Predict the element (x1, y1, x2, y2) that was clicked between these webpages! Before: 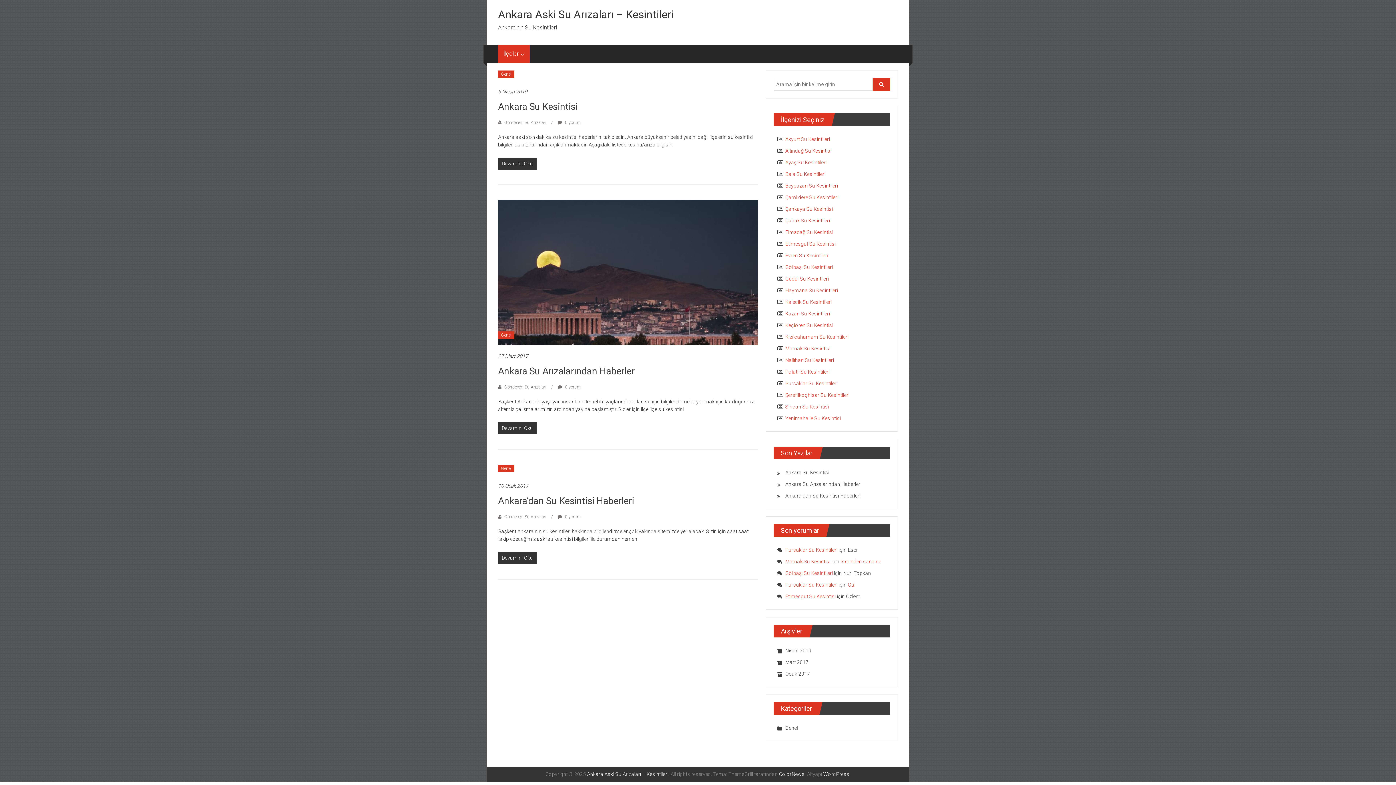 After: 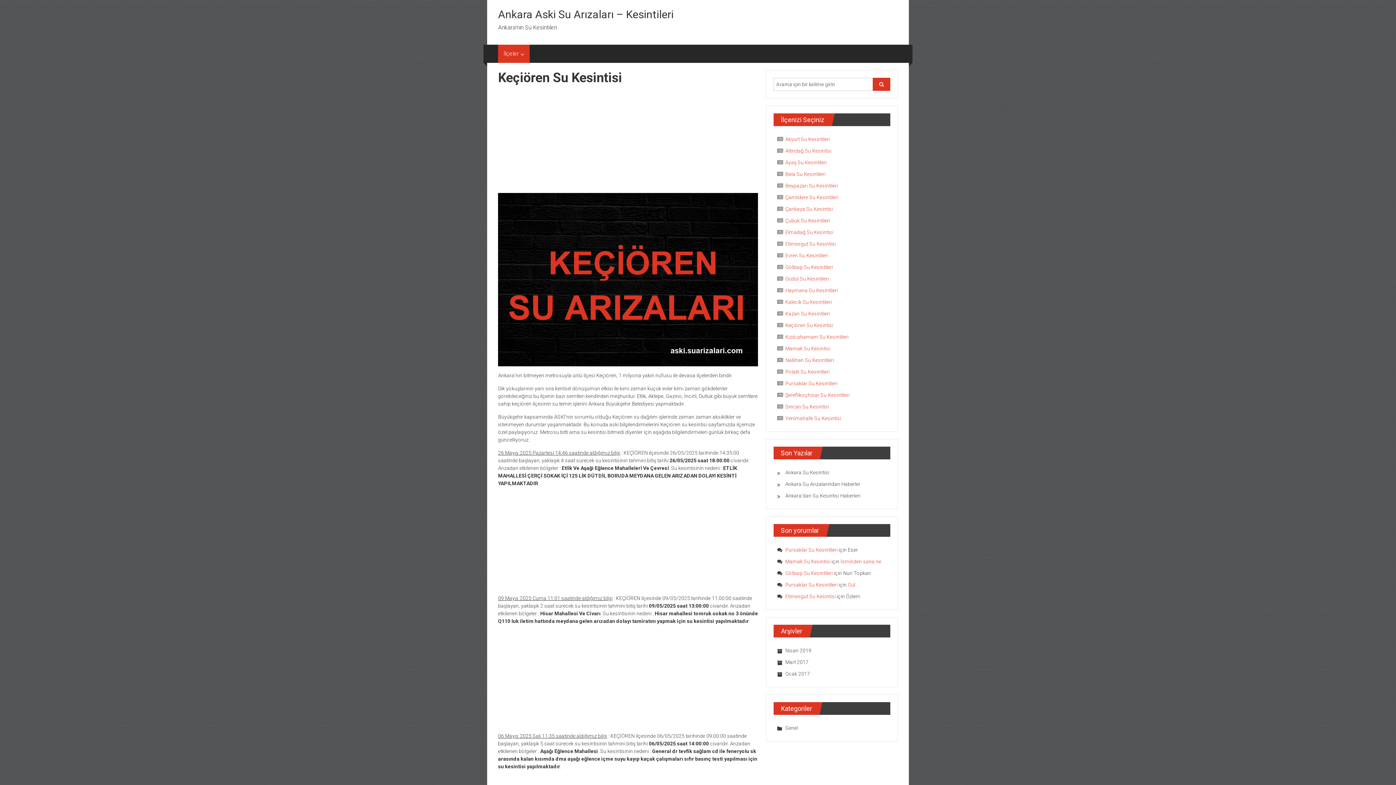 Action: label: Keçiören Su Kesintisi bbox: (785, 322, 833, 328)